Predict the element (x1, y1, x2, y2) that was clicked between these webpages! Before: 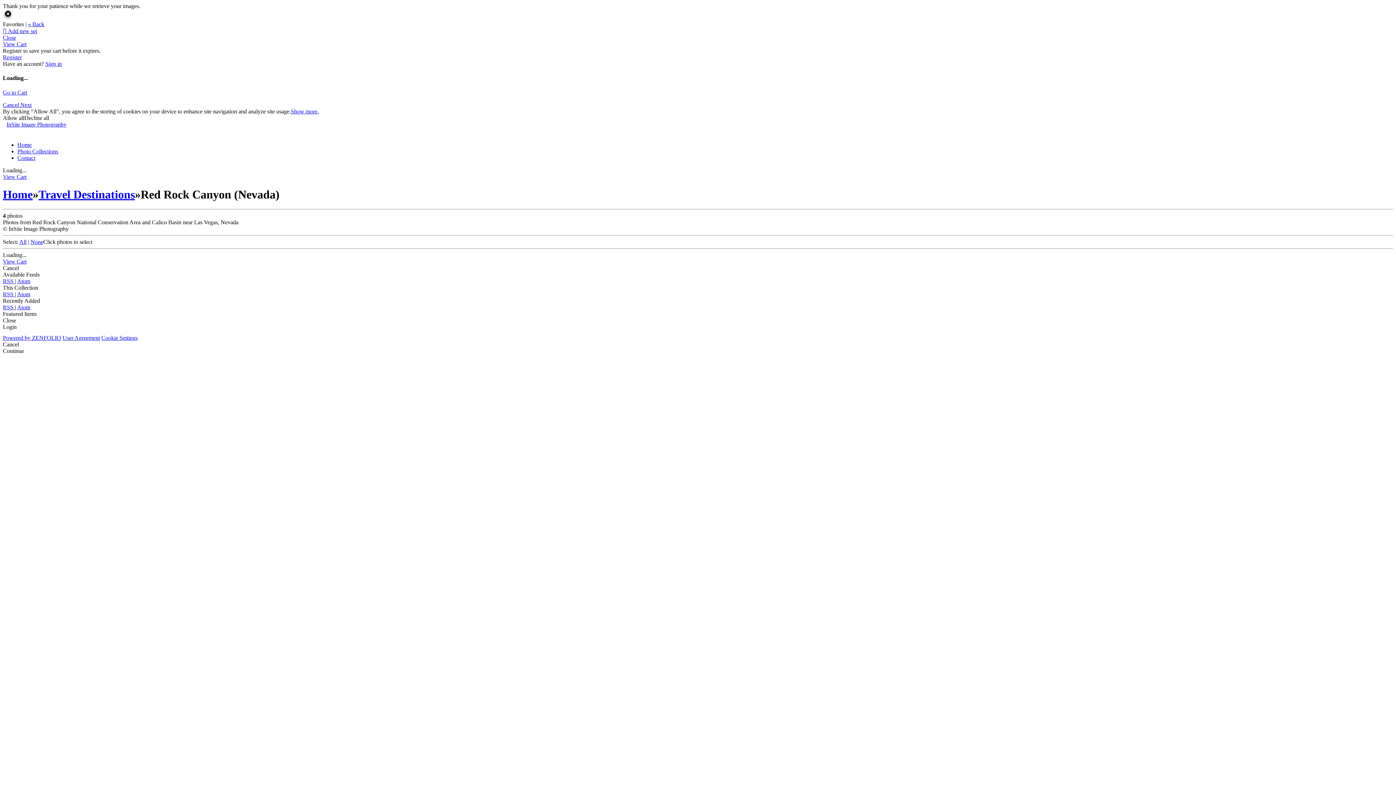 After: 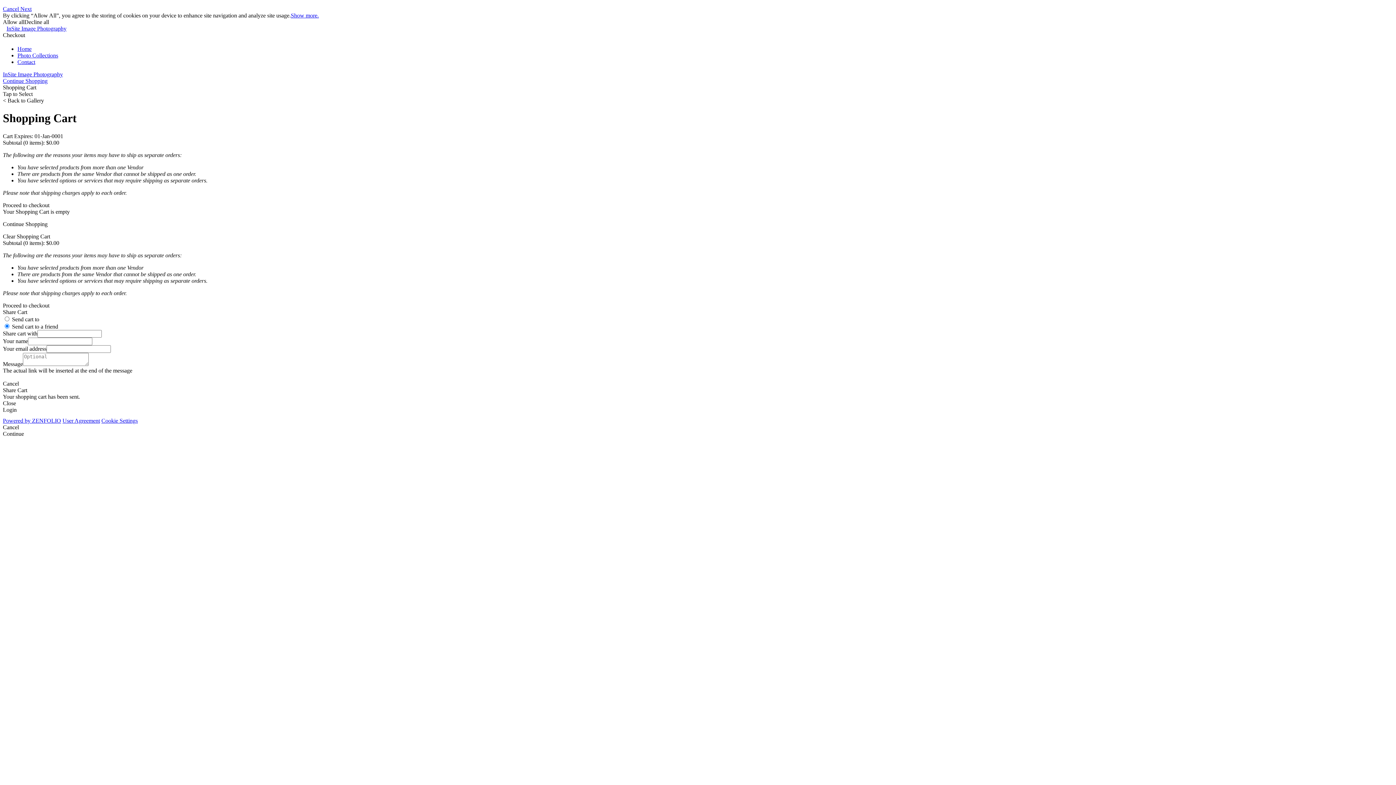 Action: label: View Cart bbox: (2, 41, 26, 47)